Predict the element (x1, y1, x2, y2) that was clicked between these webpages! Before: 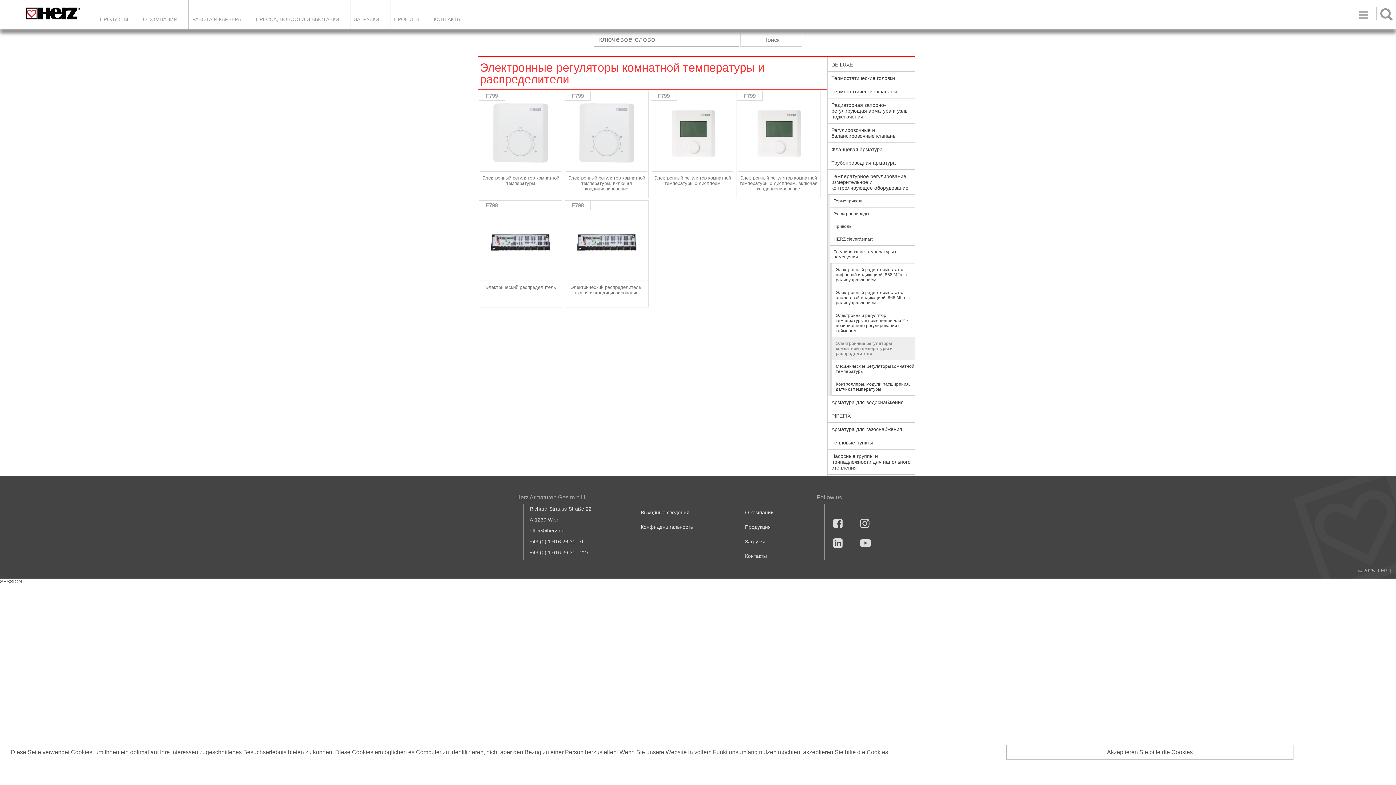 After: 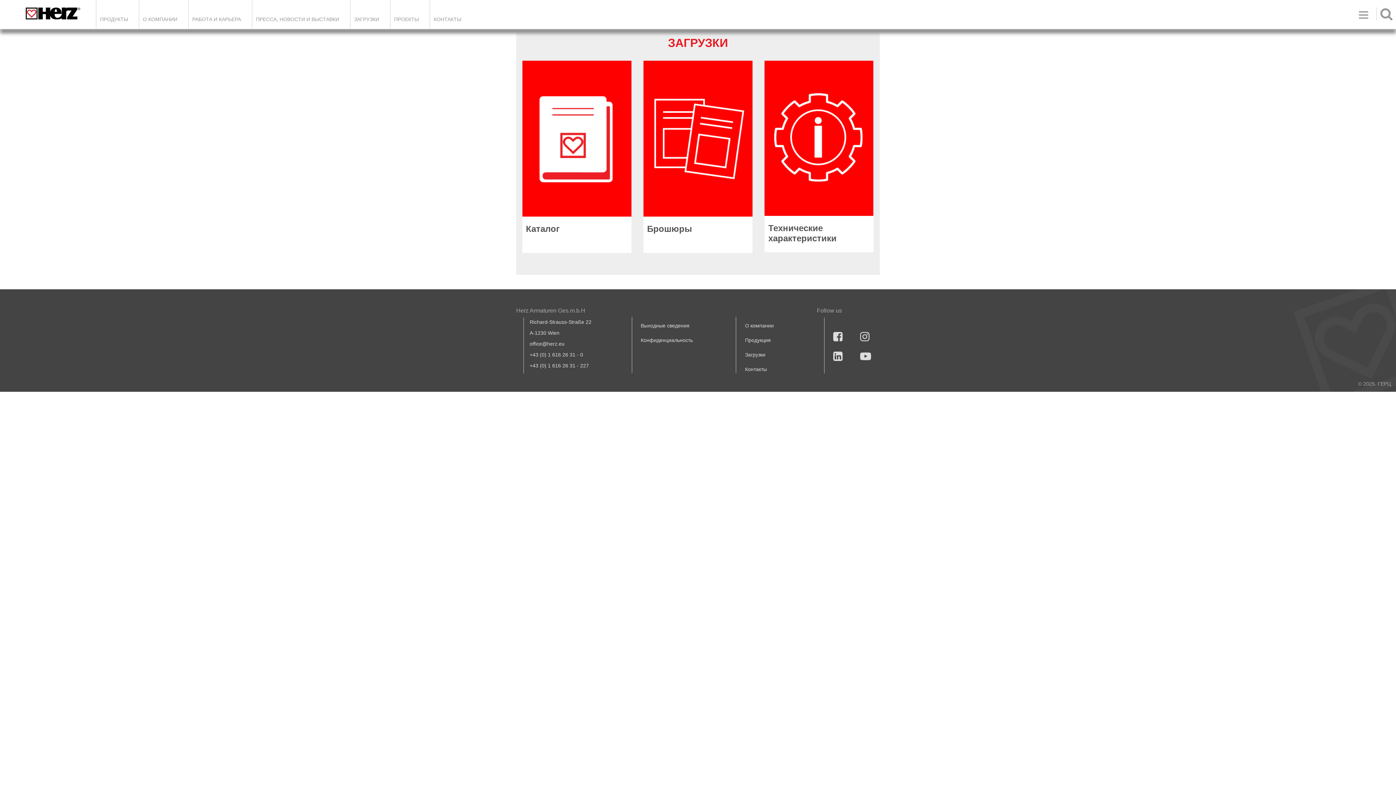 Action: label: ЗАГРУЗКИ bbox: (350, 0, 390, 28)